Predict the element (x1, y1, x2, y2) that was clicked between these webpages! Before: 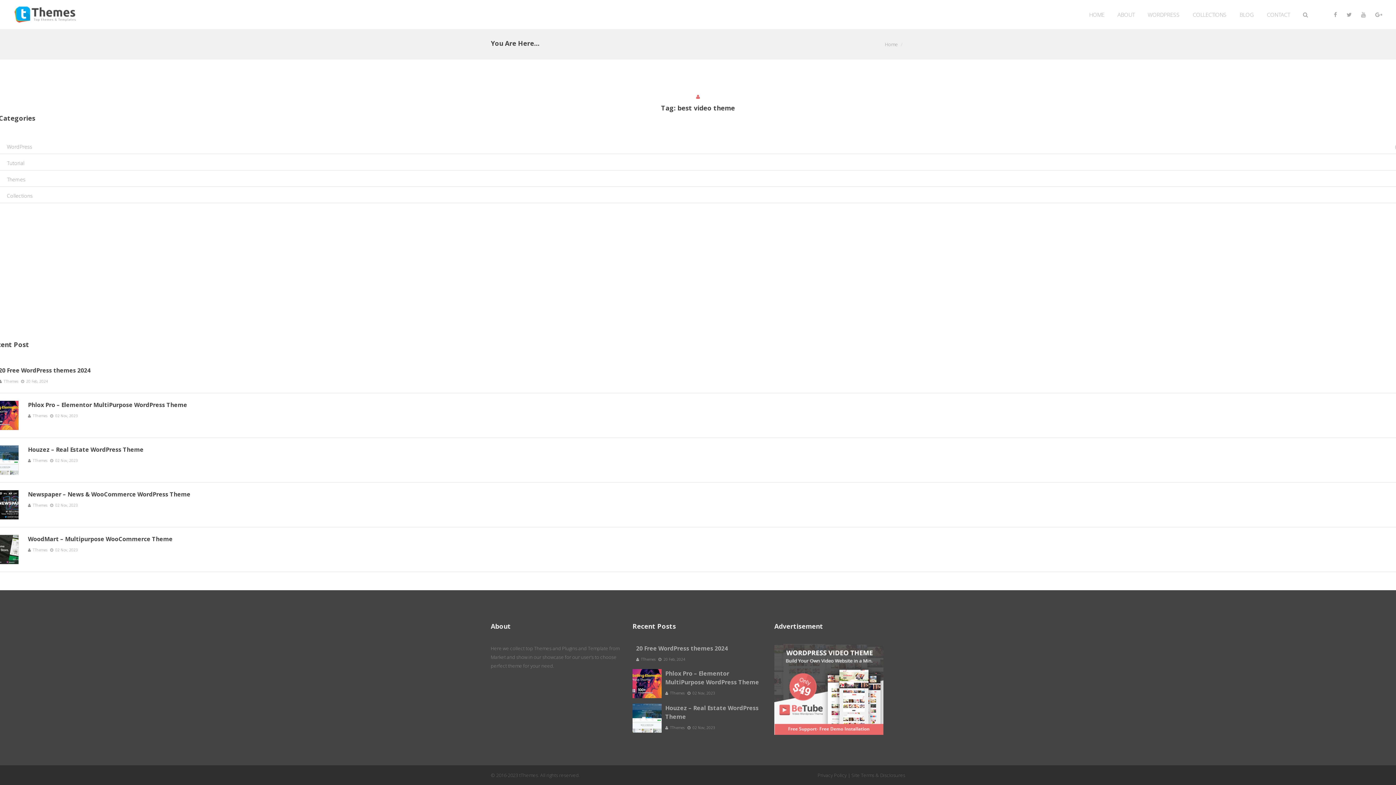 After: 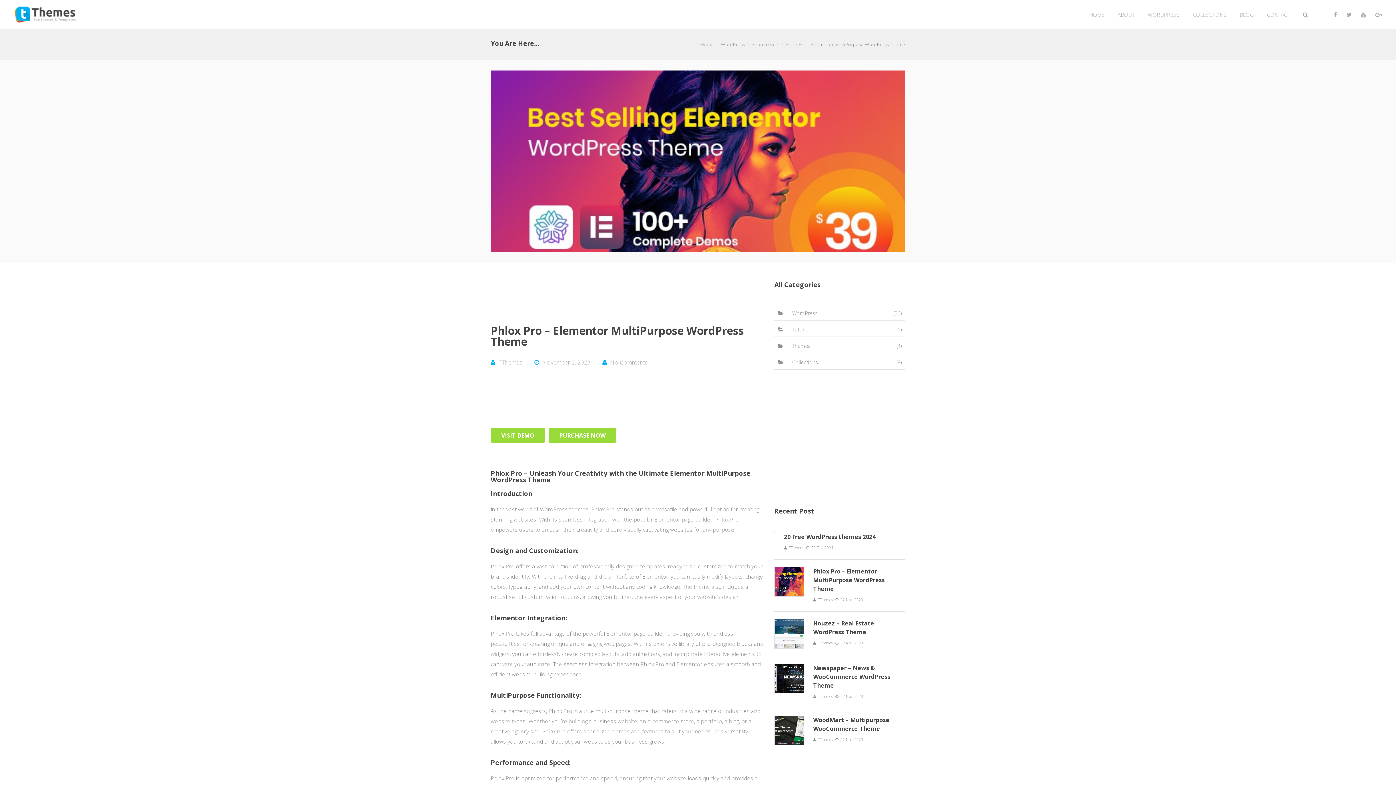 Action: label: Phlox Pro – Elementor MultiPurpose WordPress Theme bbox: (28, 401, 190, 409)